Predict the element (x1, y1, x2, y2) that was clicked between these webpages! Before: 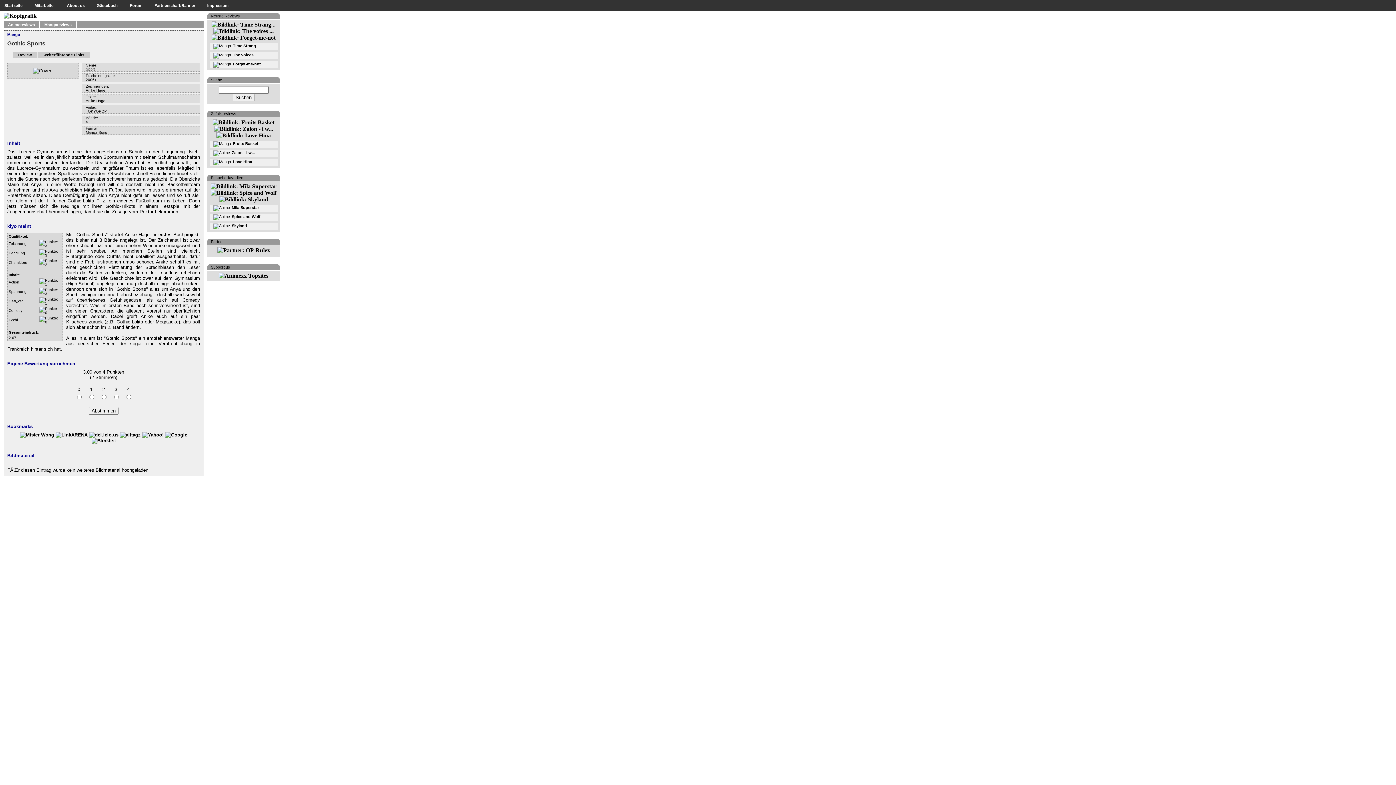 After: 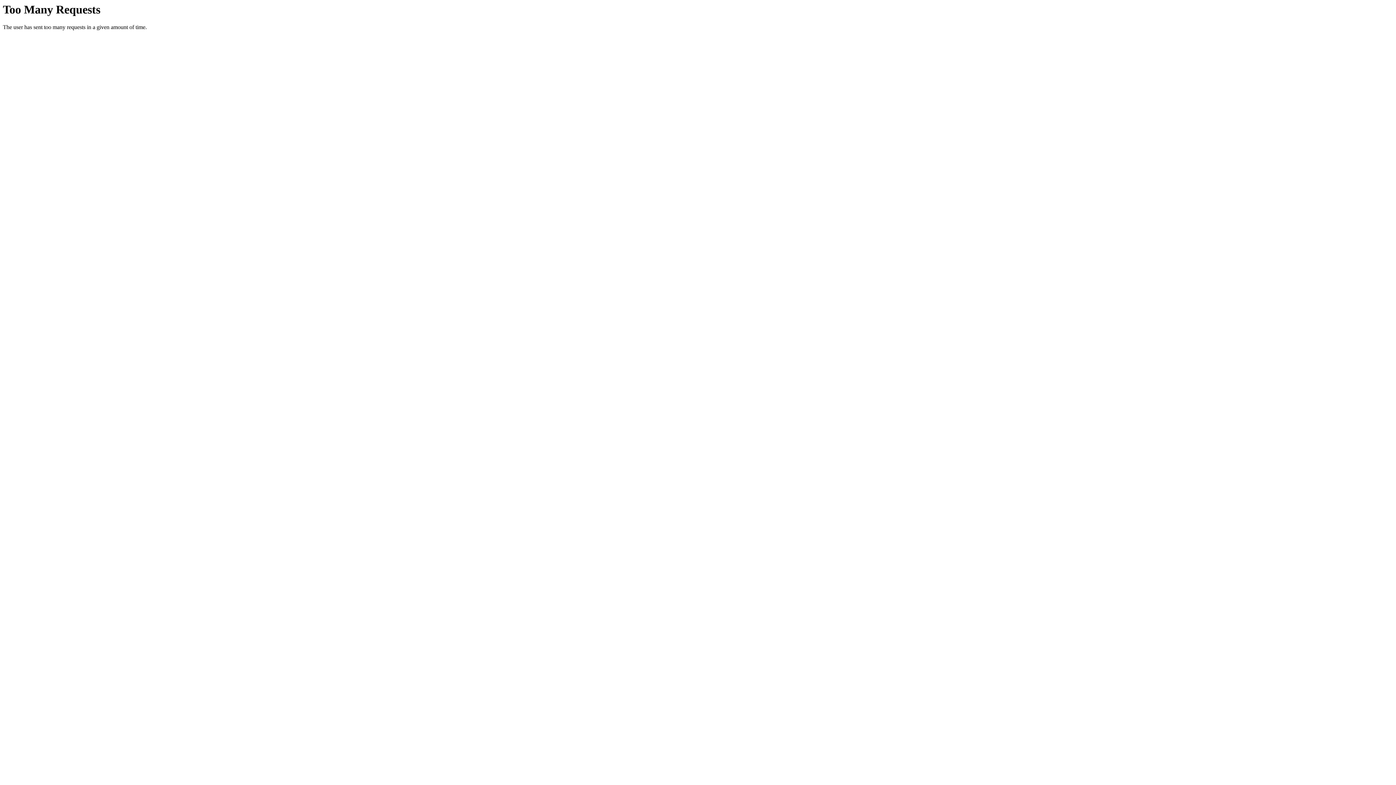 Action: label: Animereviews bbox: (8, 22, 34, 26)